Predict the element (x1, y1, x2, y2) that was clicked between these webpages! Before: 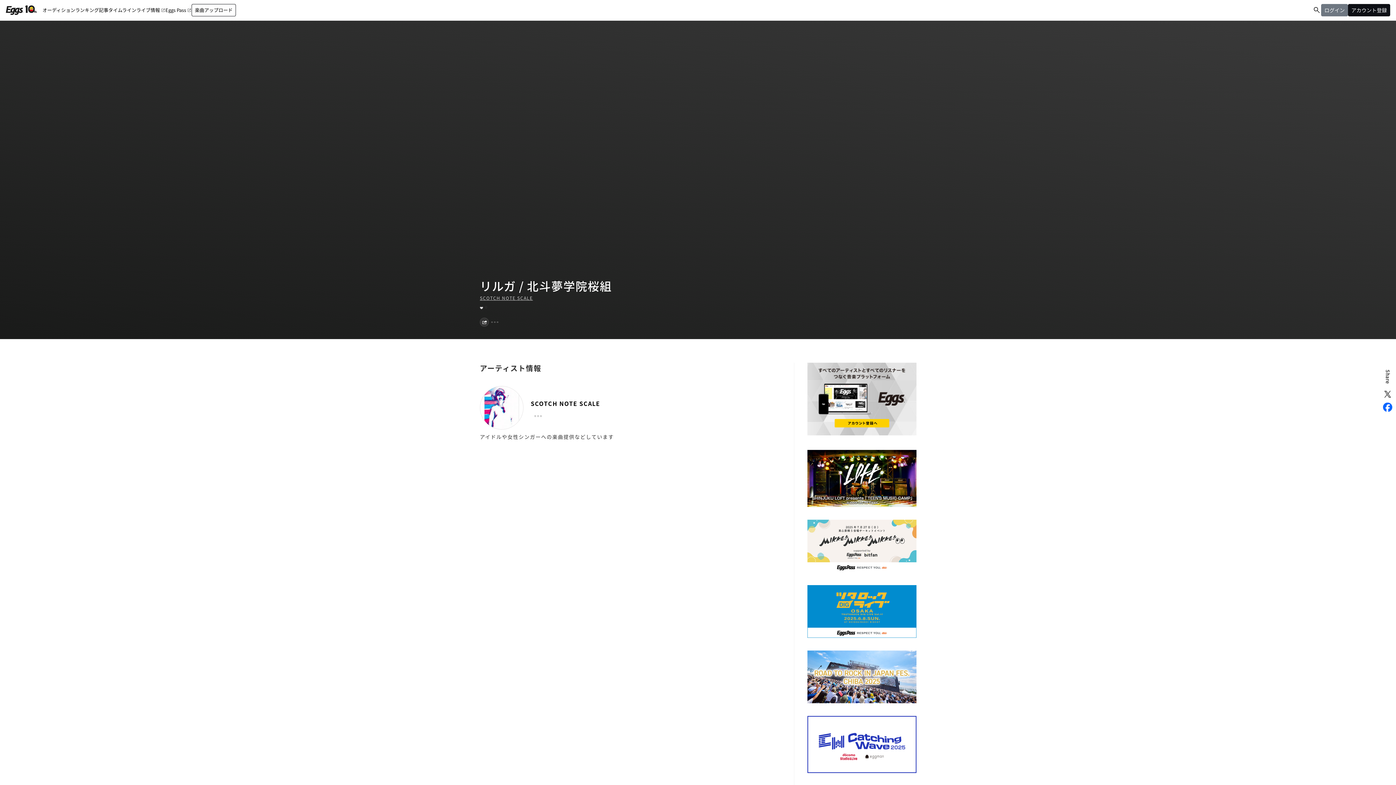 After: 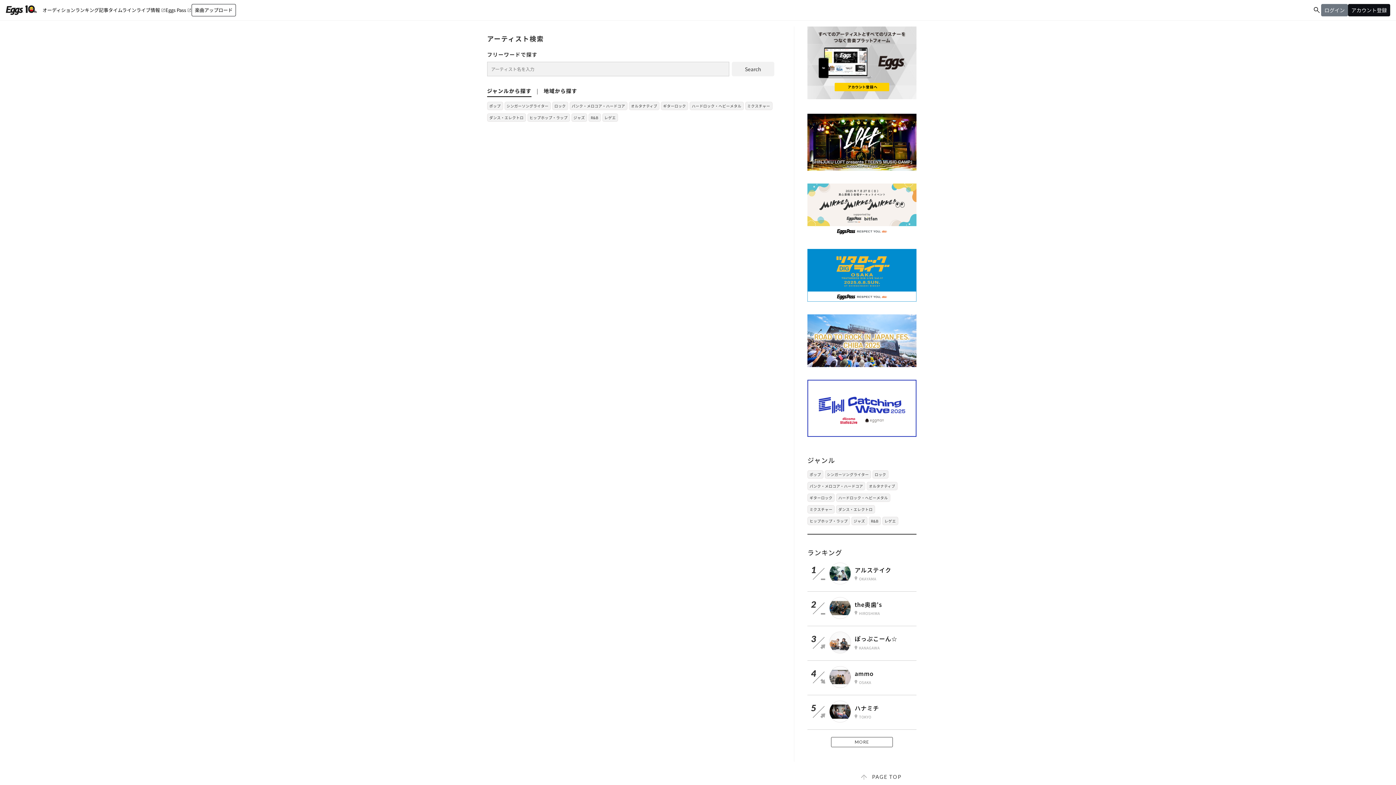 Action: label:  bbox: (1312, 0, 1321, 20)